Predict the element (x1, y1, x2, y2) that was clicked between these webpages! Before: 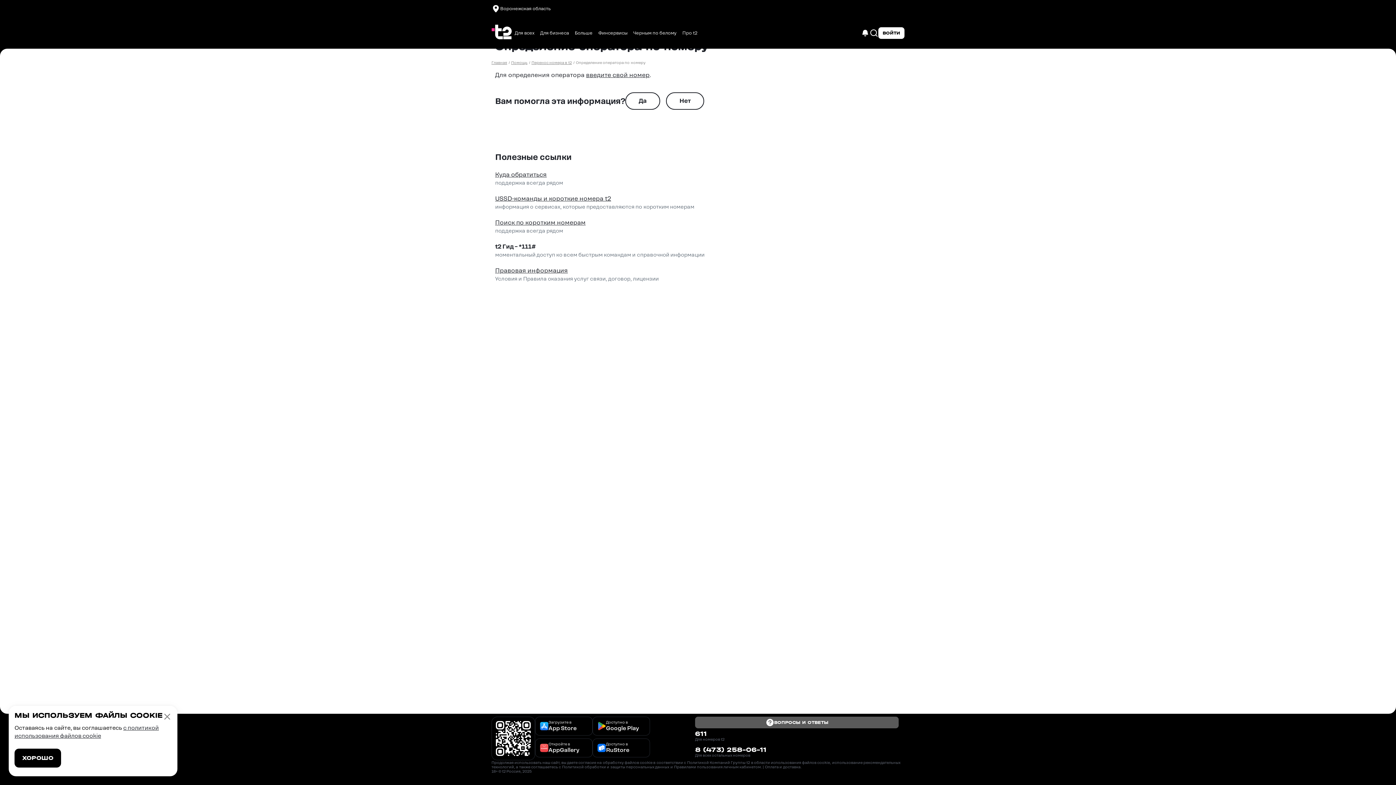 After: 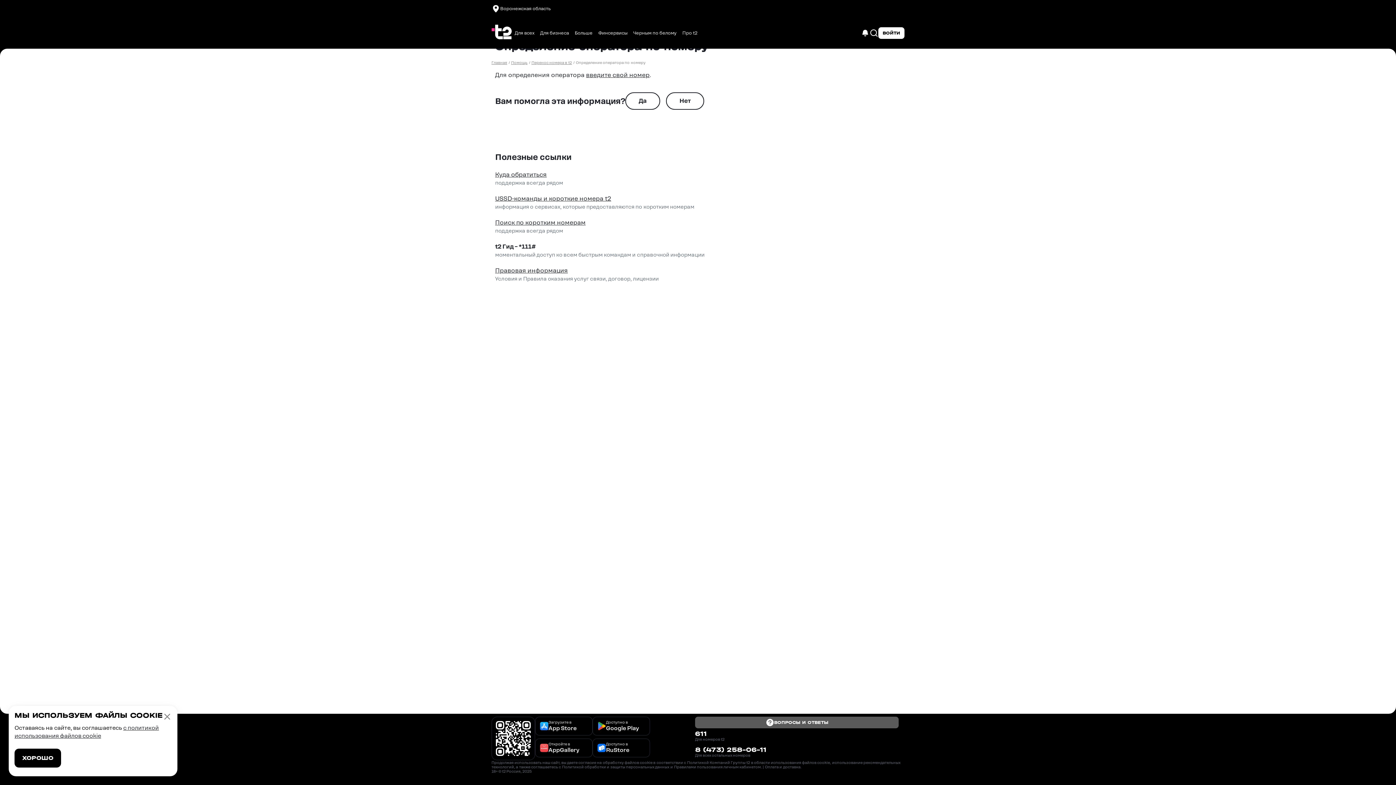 Action: bbox: (535, 738, 592, 757) label: Откройте в

AppGallery